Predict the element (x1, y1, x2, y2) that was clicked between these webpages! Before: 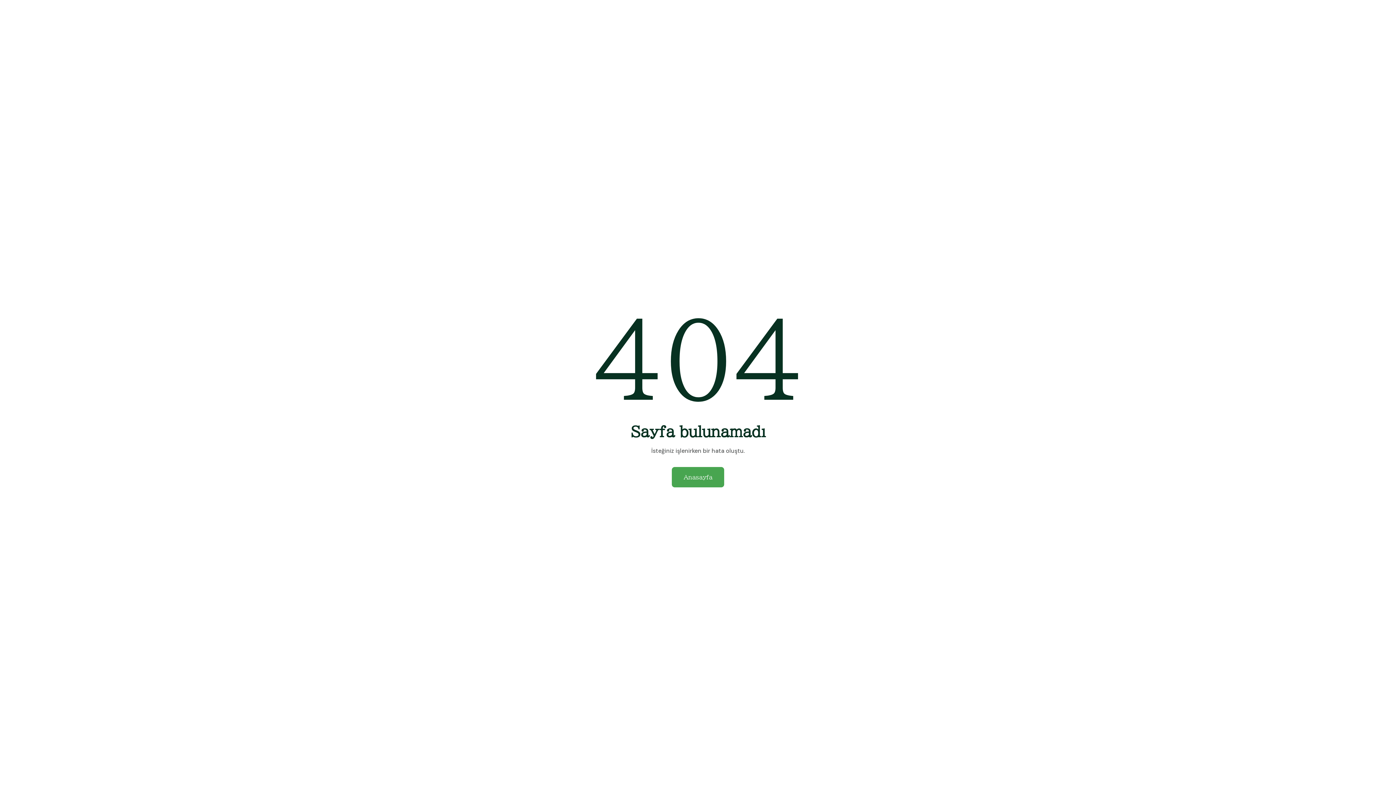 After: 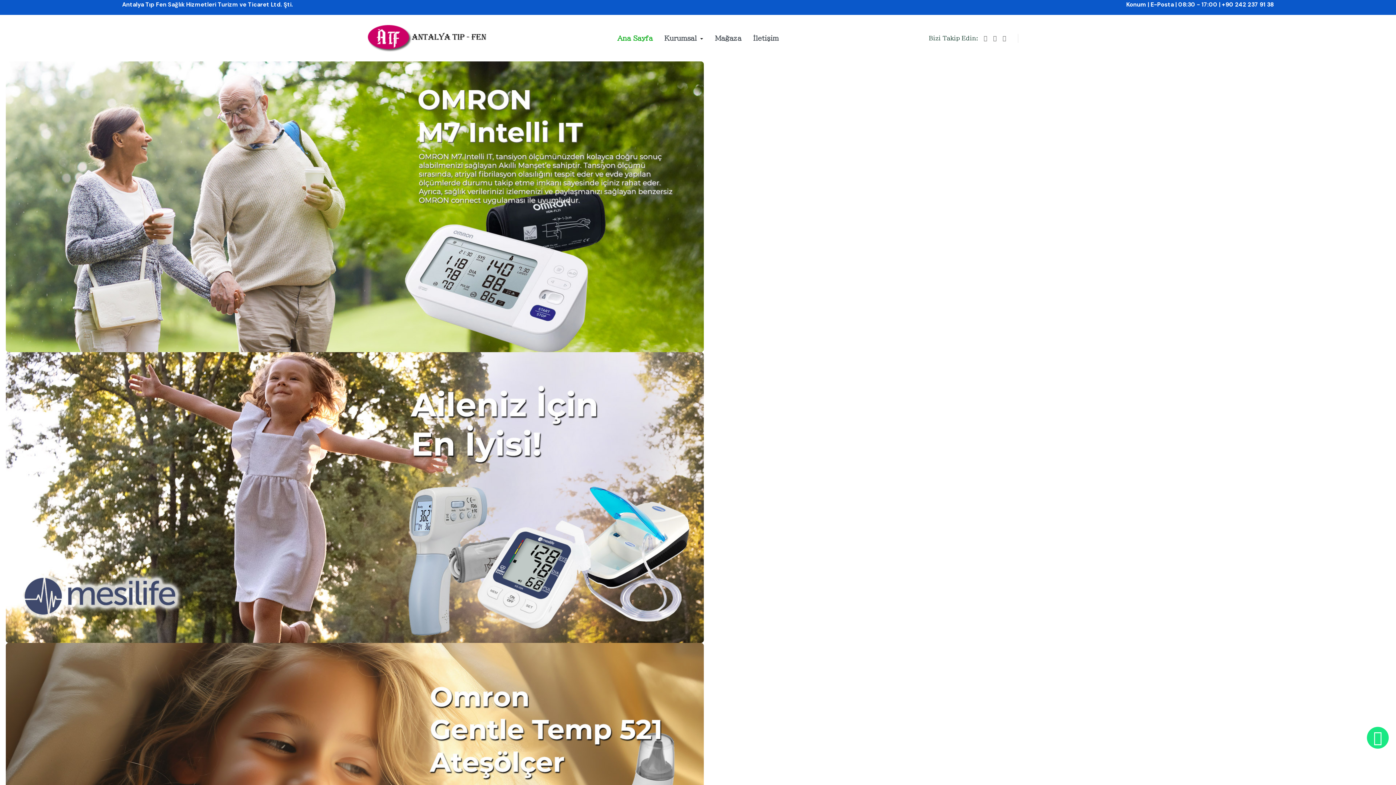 Action: bbox: (672, 467, 724, 487) label: Anasayfa